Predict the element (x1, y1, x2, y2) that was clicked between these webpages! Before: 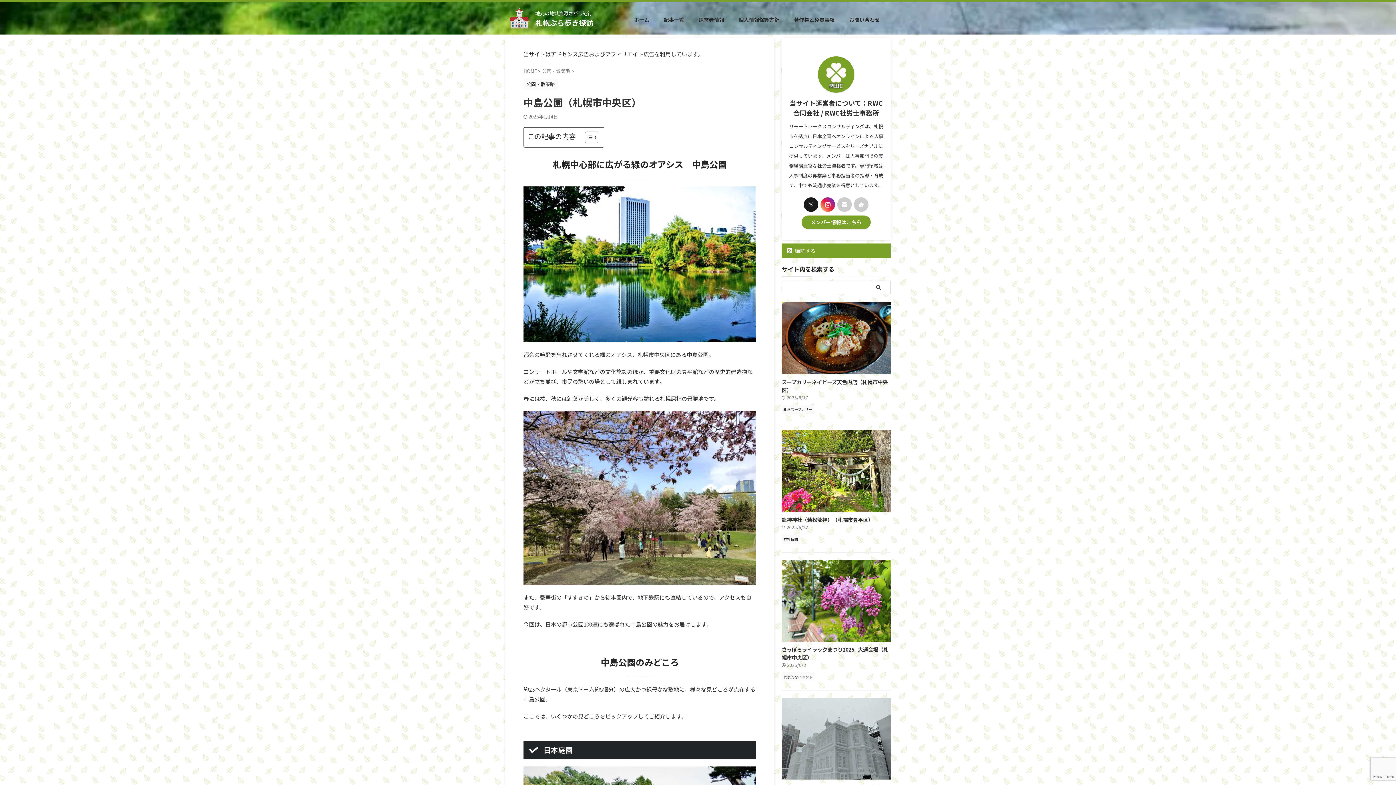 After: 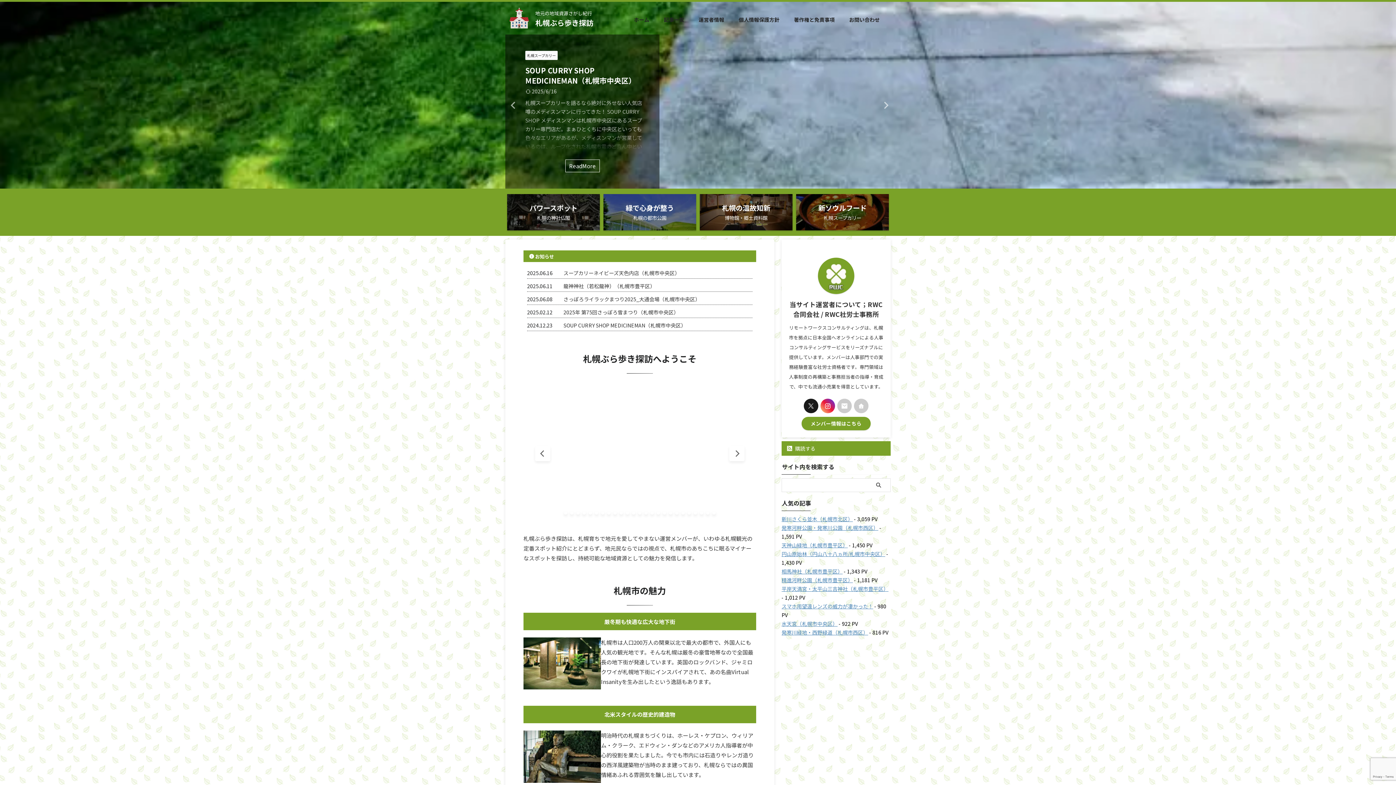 Action: bbox: (634, 15, 649, 23) label: ホーム